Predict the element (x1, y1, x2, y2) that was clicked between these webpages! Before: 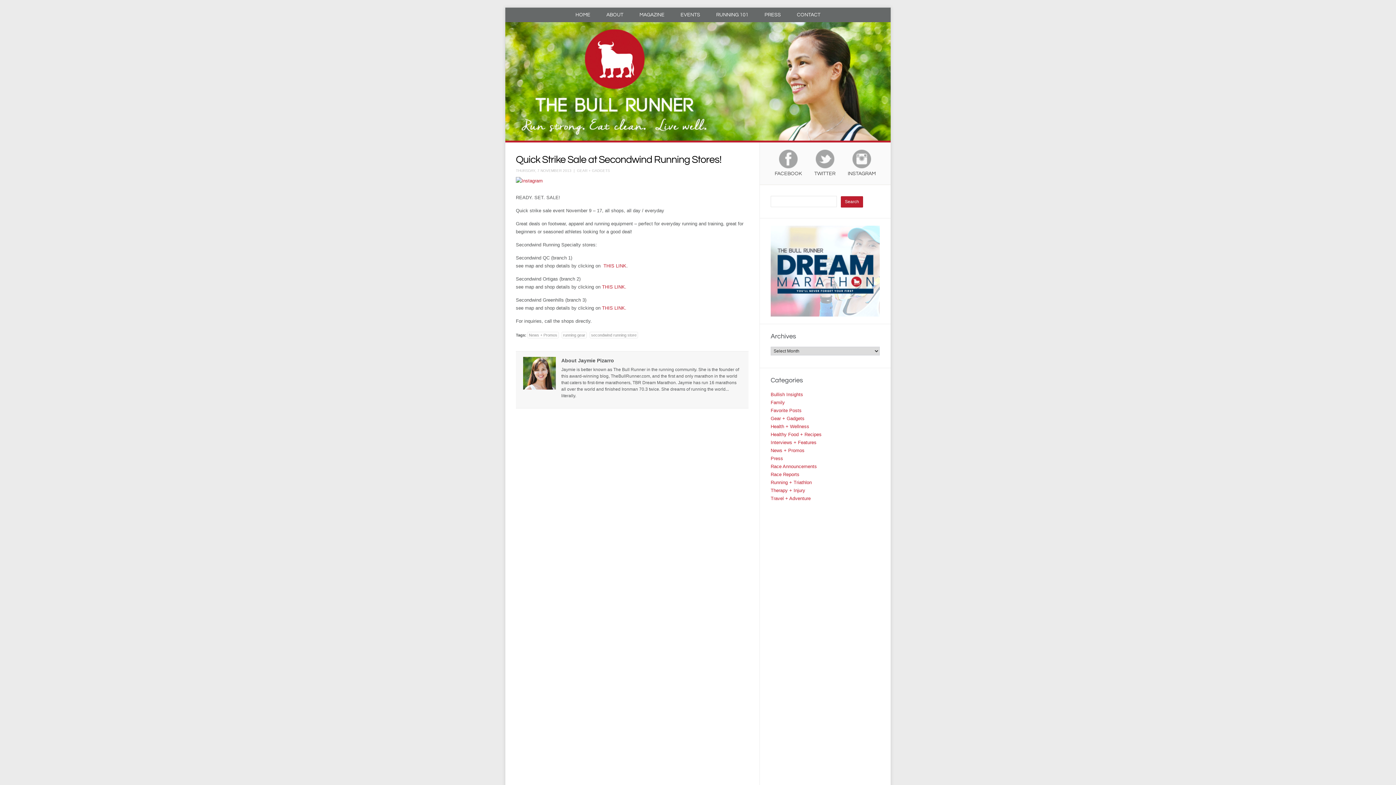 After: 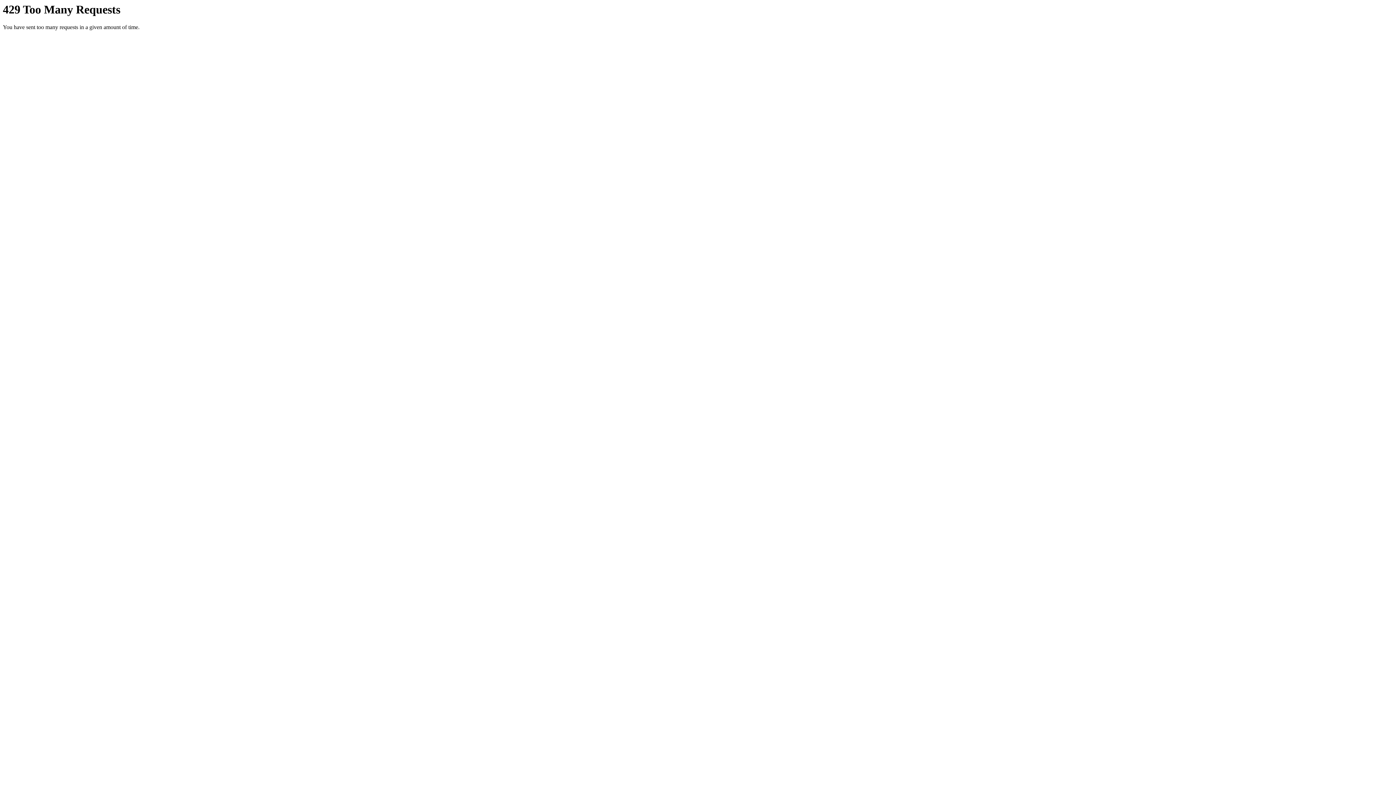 Action: bbox: (516, 179, 542, 185)